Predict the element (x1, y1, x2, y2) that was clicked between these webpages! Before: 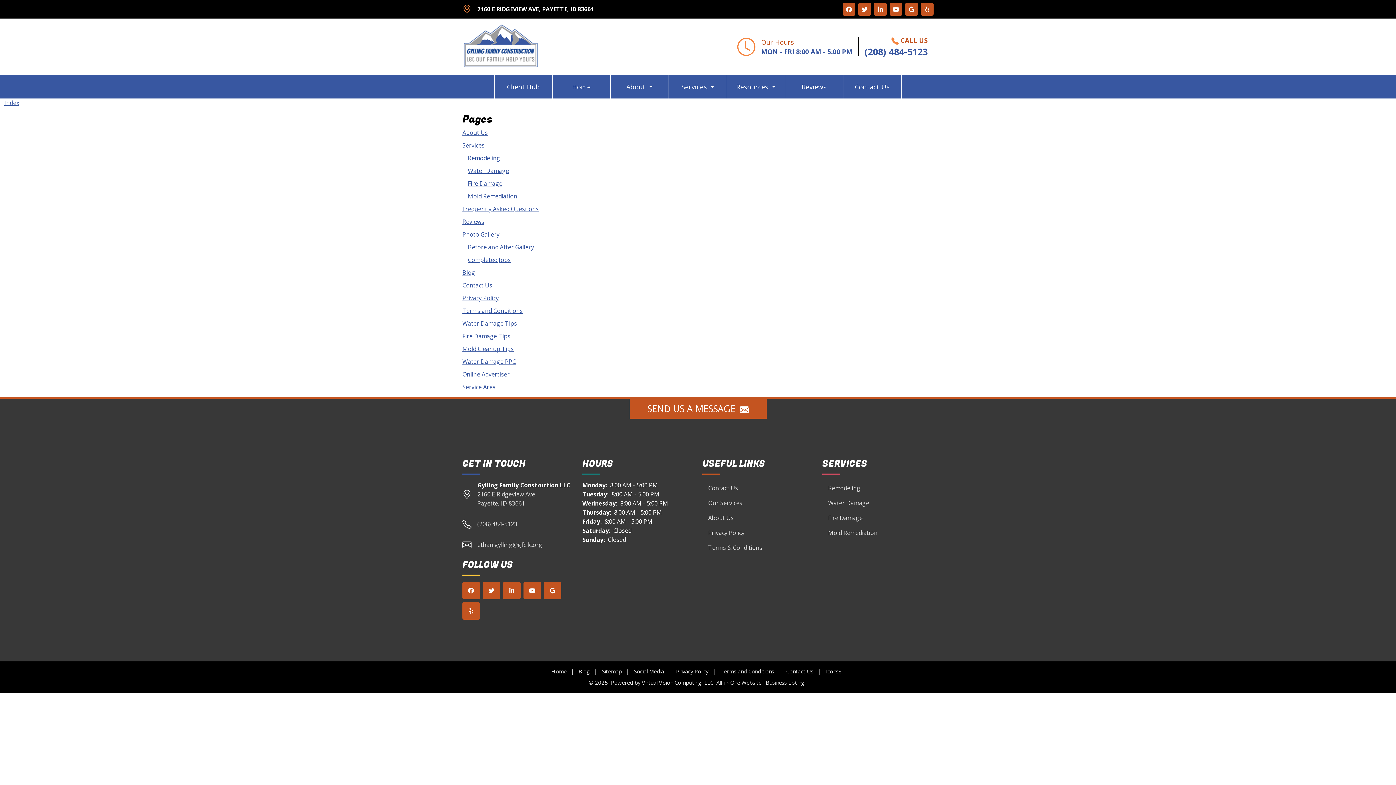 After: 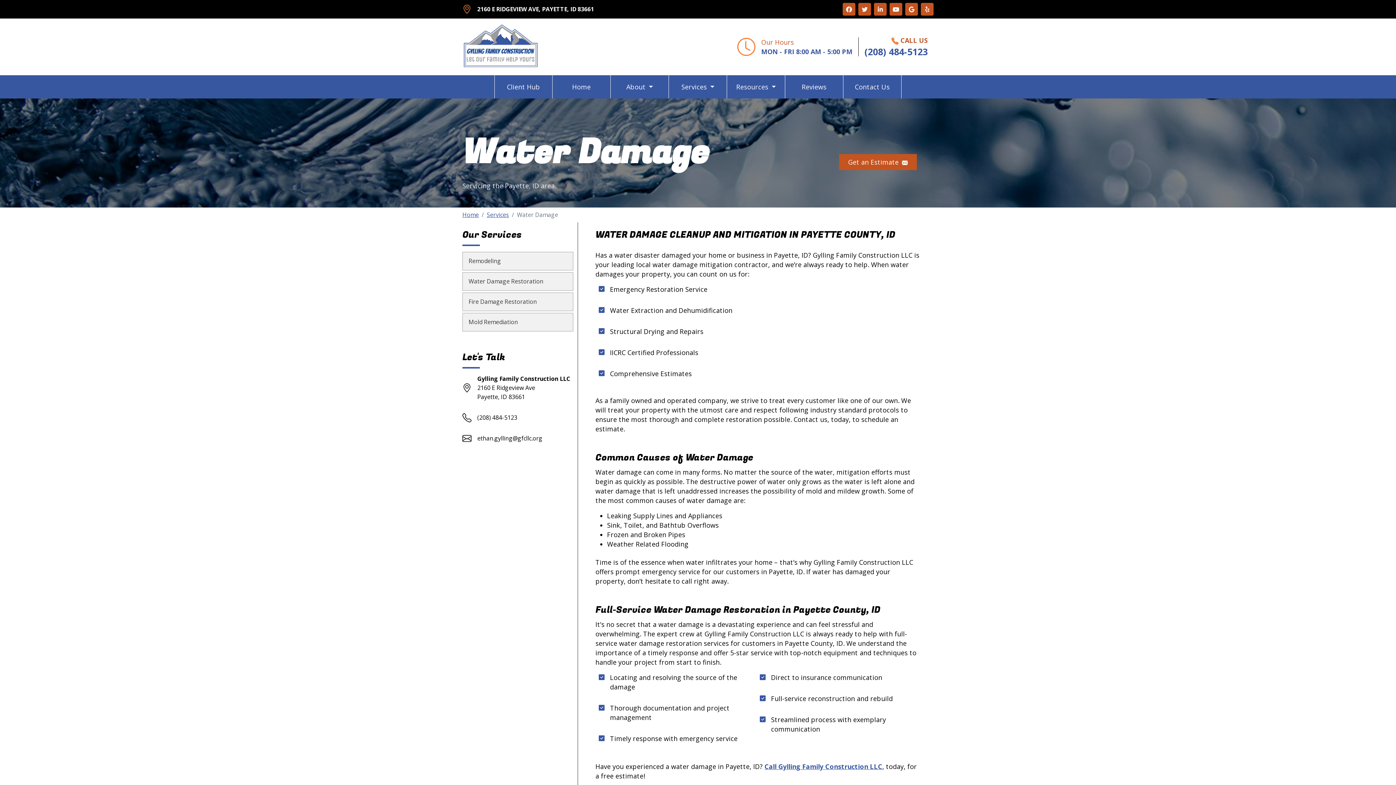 Action: label: Water Damage bbox: (468, 167, 509, 175)